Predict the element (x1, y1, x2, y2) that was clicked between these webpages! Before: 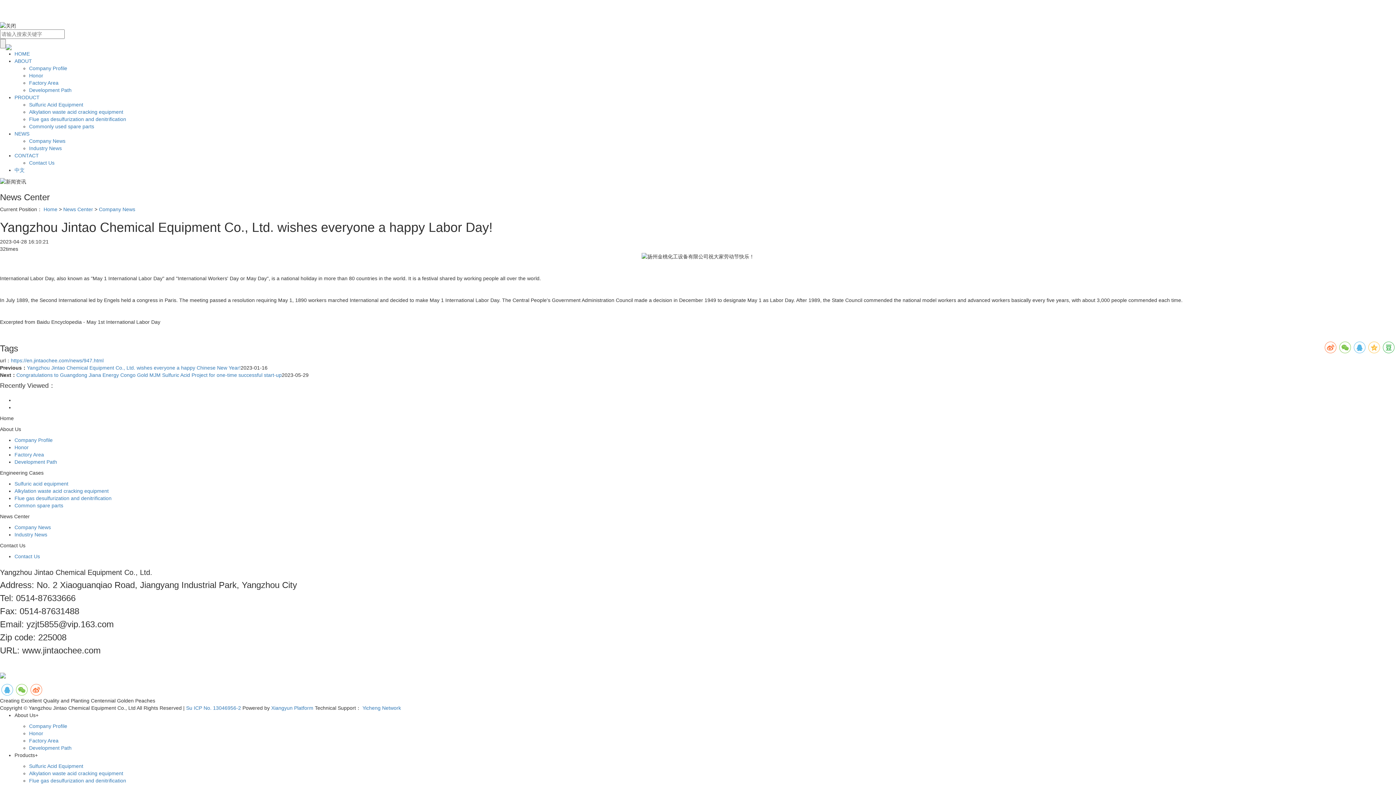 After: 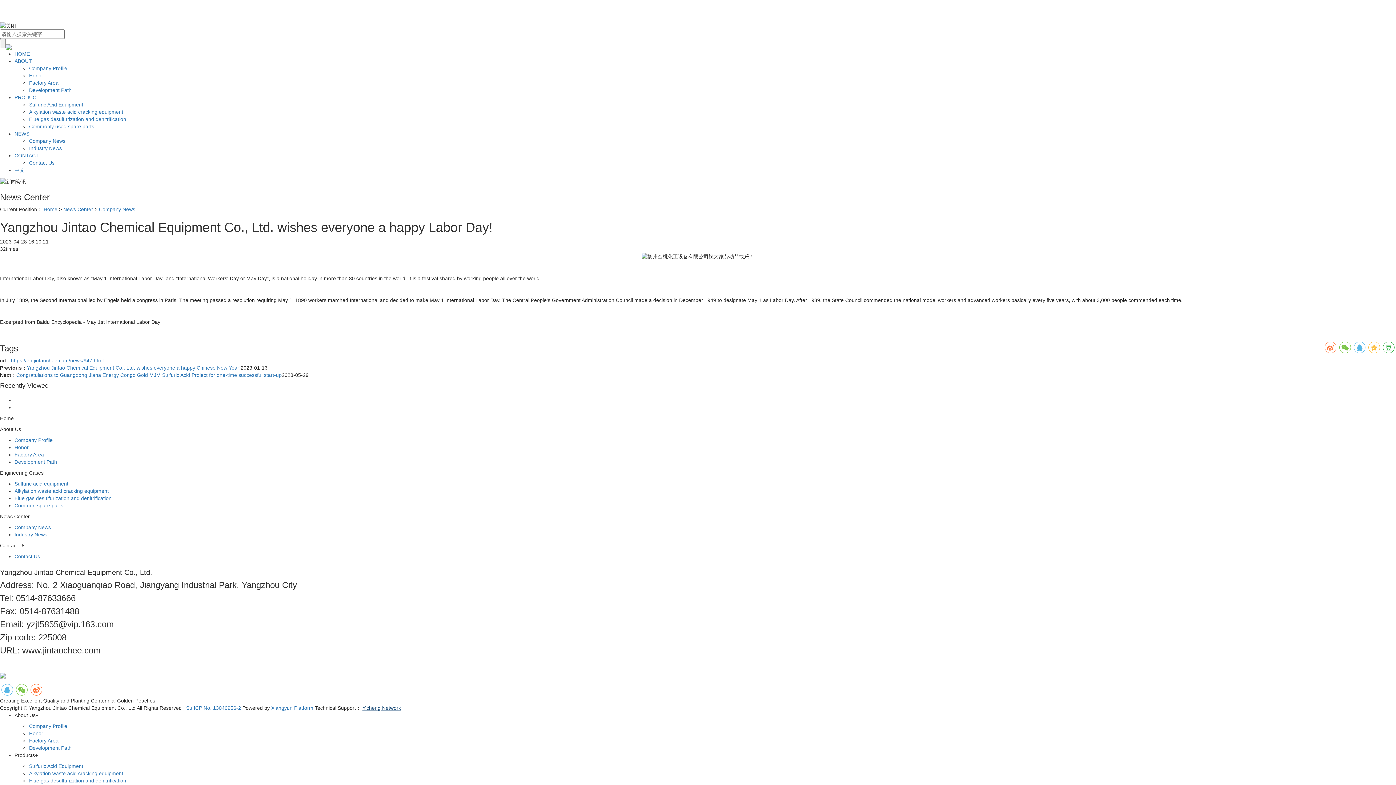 Action: bbox: (362, 705, 401, 711) label: Yicheng Network